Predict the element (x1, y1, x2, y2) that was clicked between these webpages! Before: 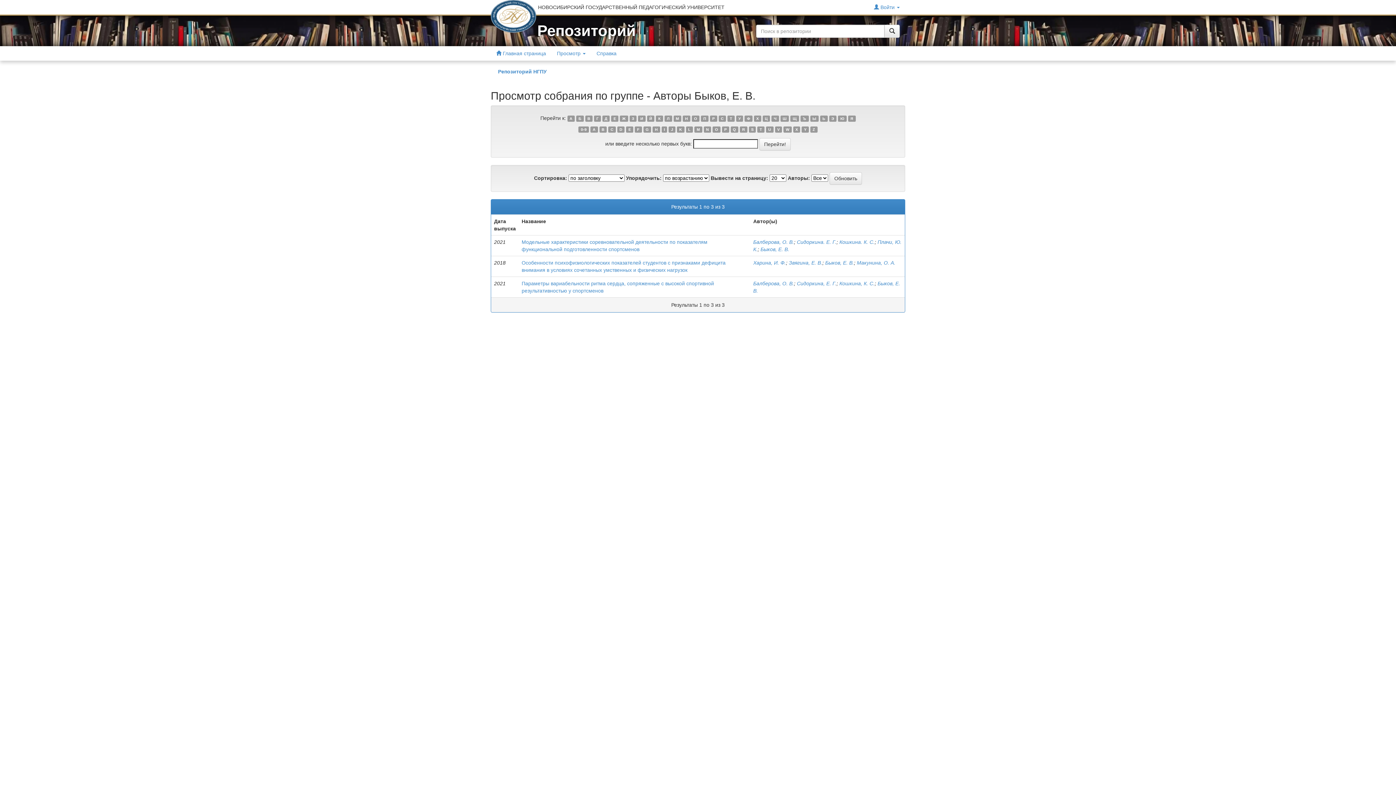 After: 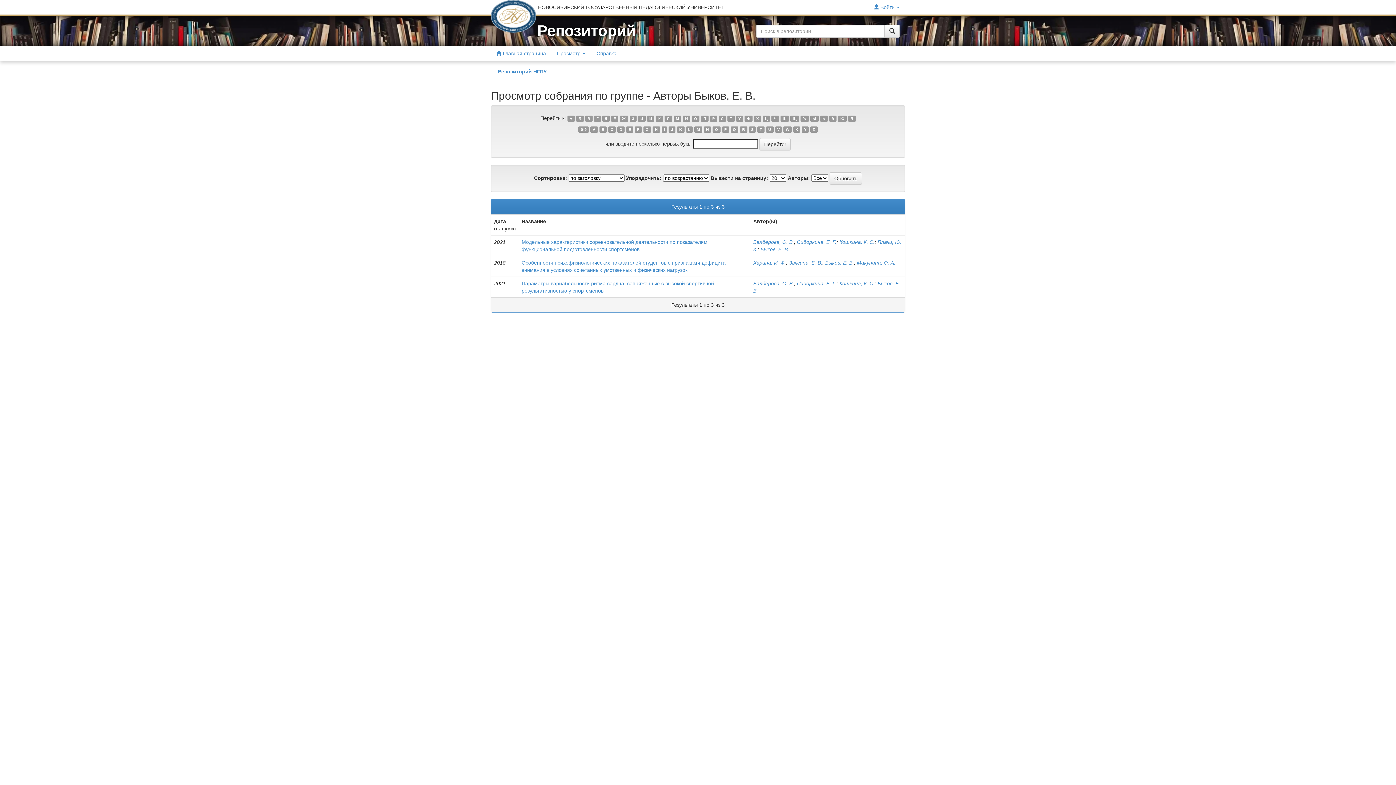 Action: label: B bbox: (599, 126, 607, 132)